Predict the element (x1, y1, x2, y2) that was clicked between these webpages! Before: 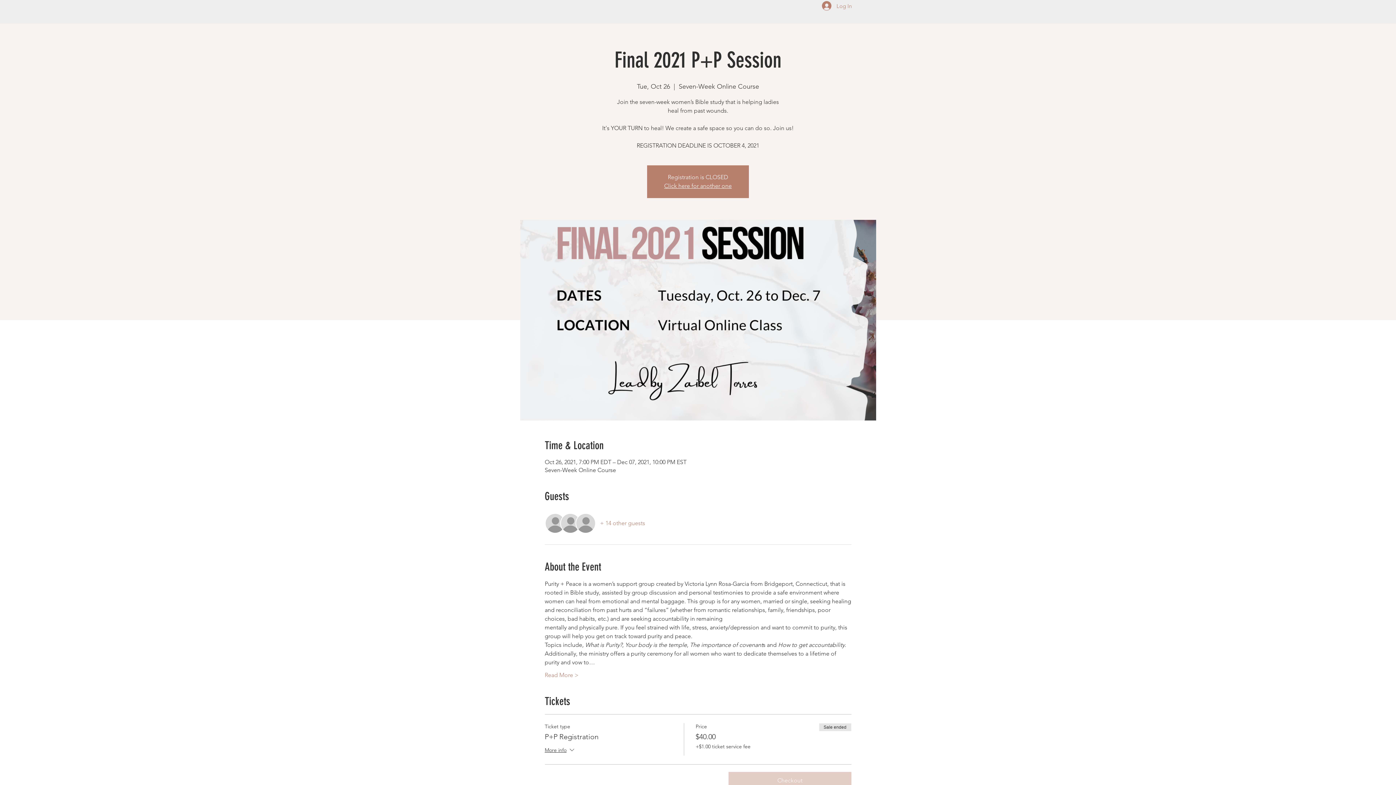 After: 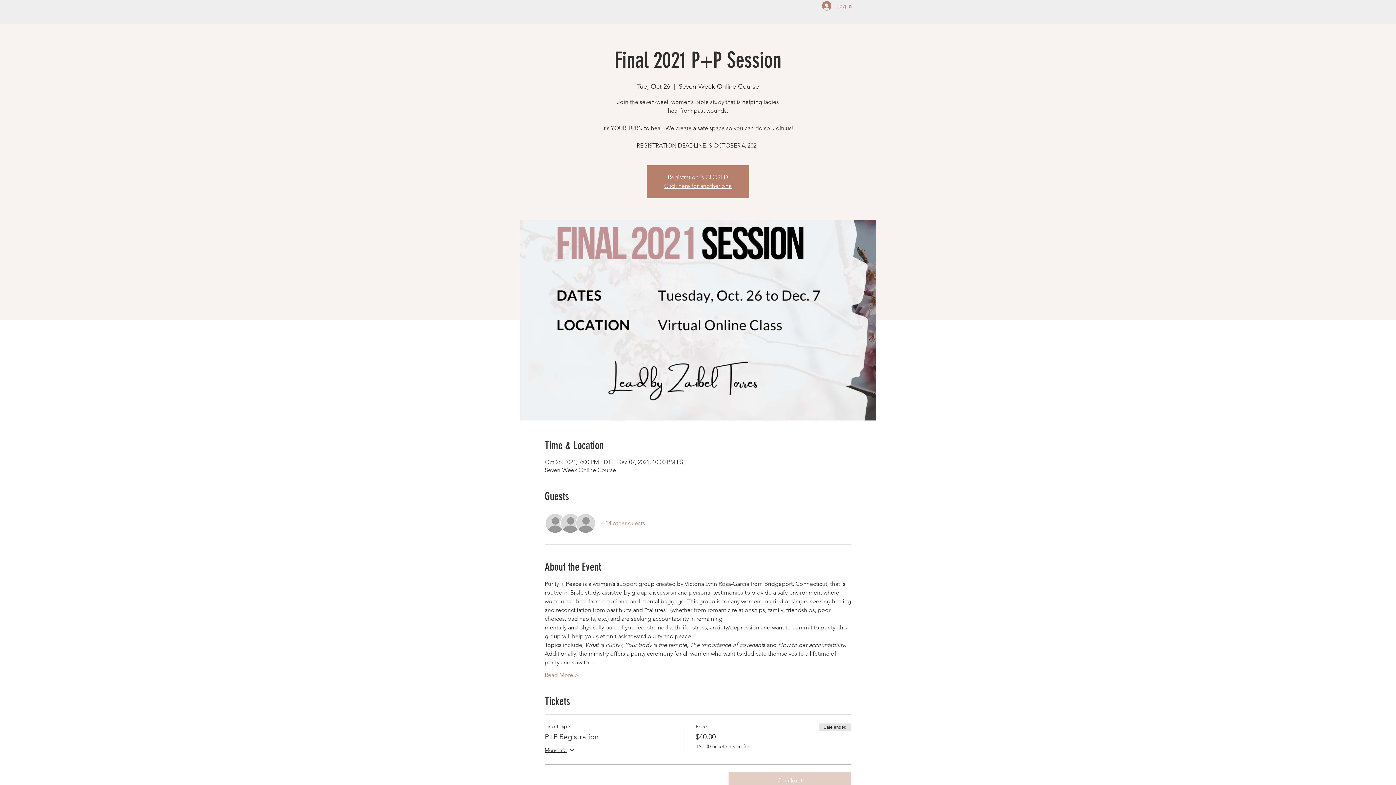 Action: label: + 14 other guests bbox: (600, 519, 645, 527)